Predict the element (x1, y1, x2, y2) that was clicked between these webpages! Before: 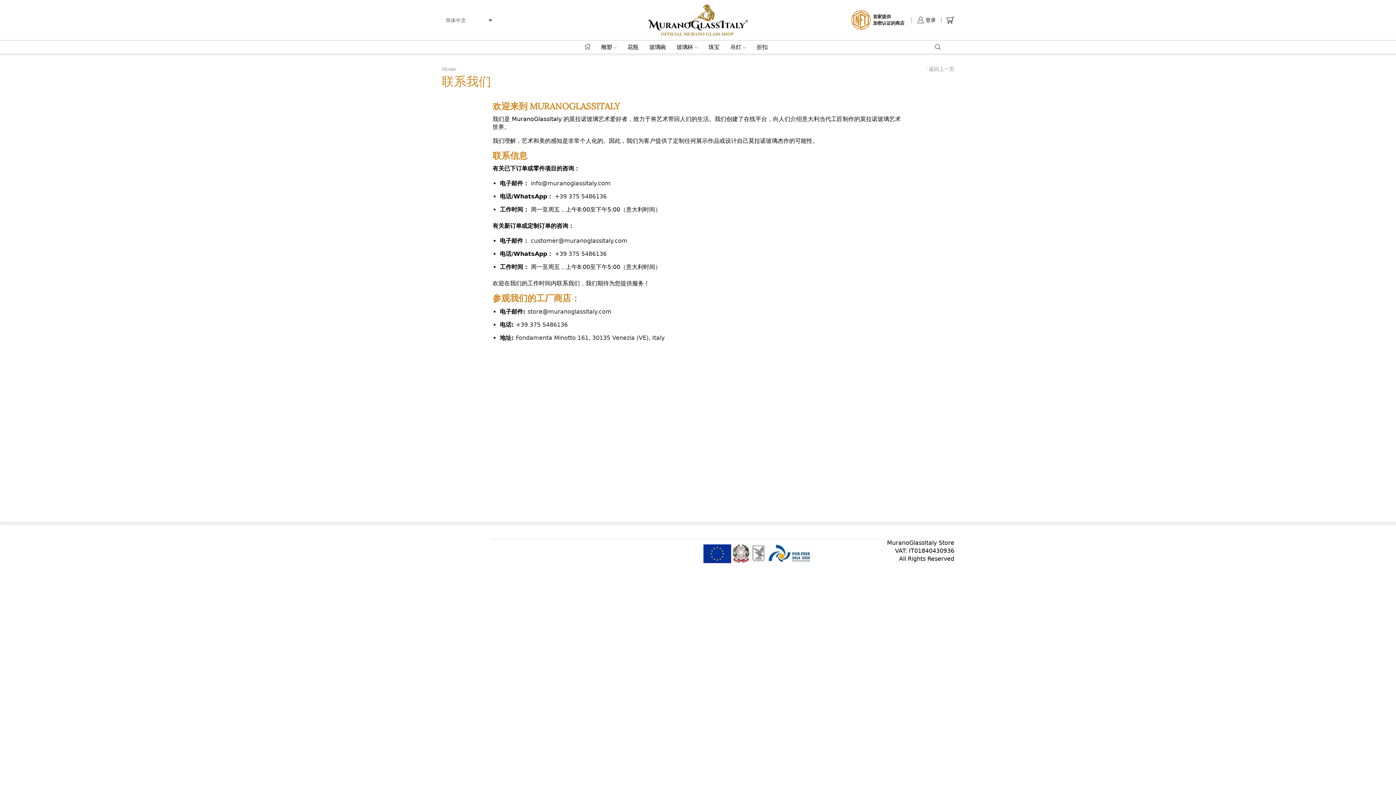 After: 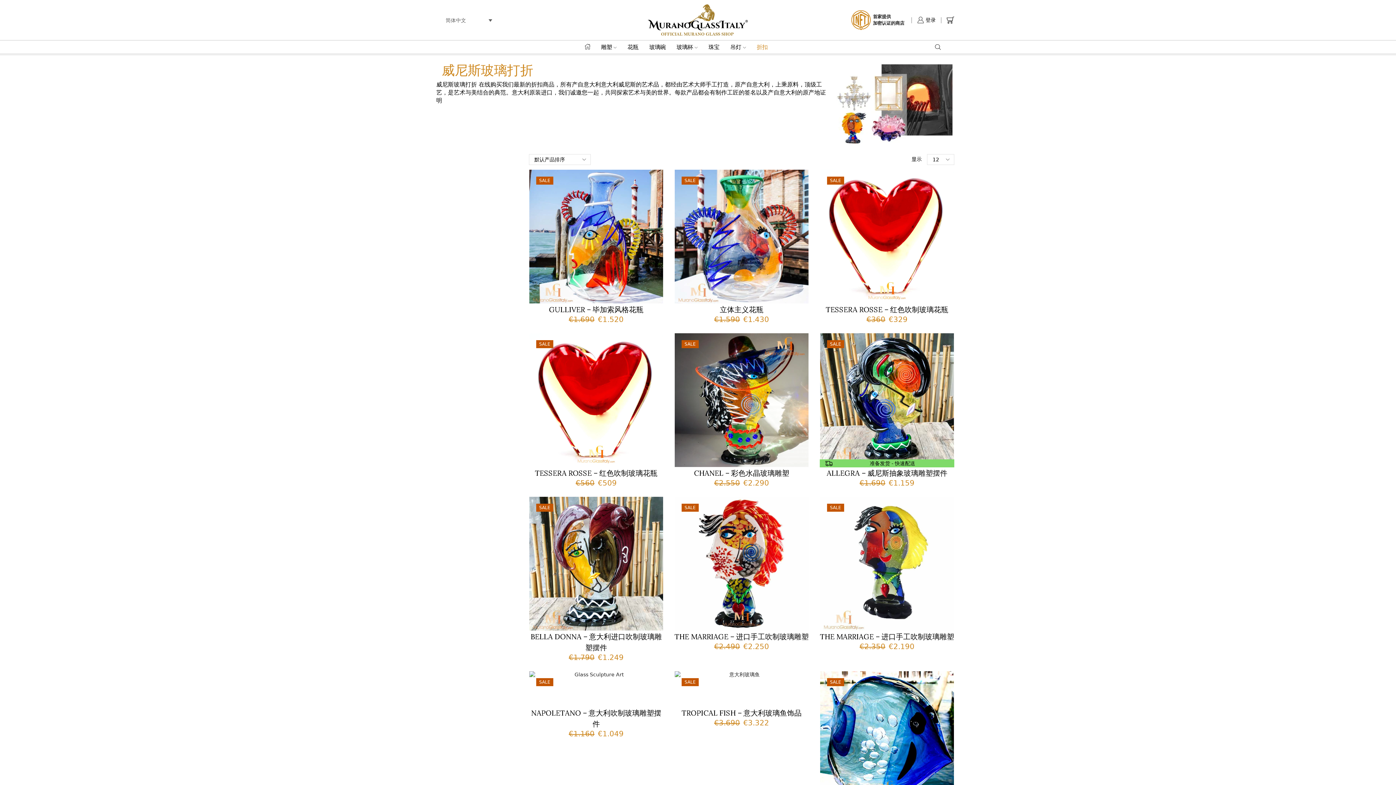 Action: bbox: (751, 43, 773, 50) label: 折扣